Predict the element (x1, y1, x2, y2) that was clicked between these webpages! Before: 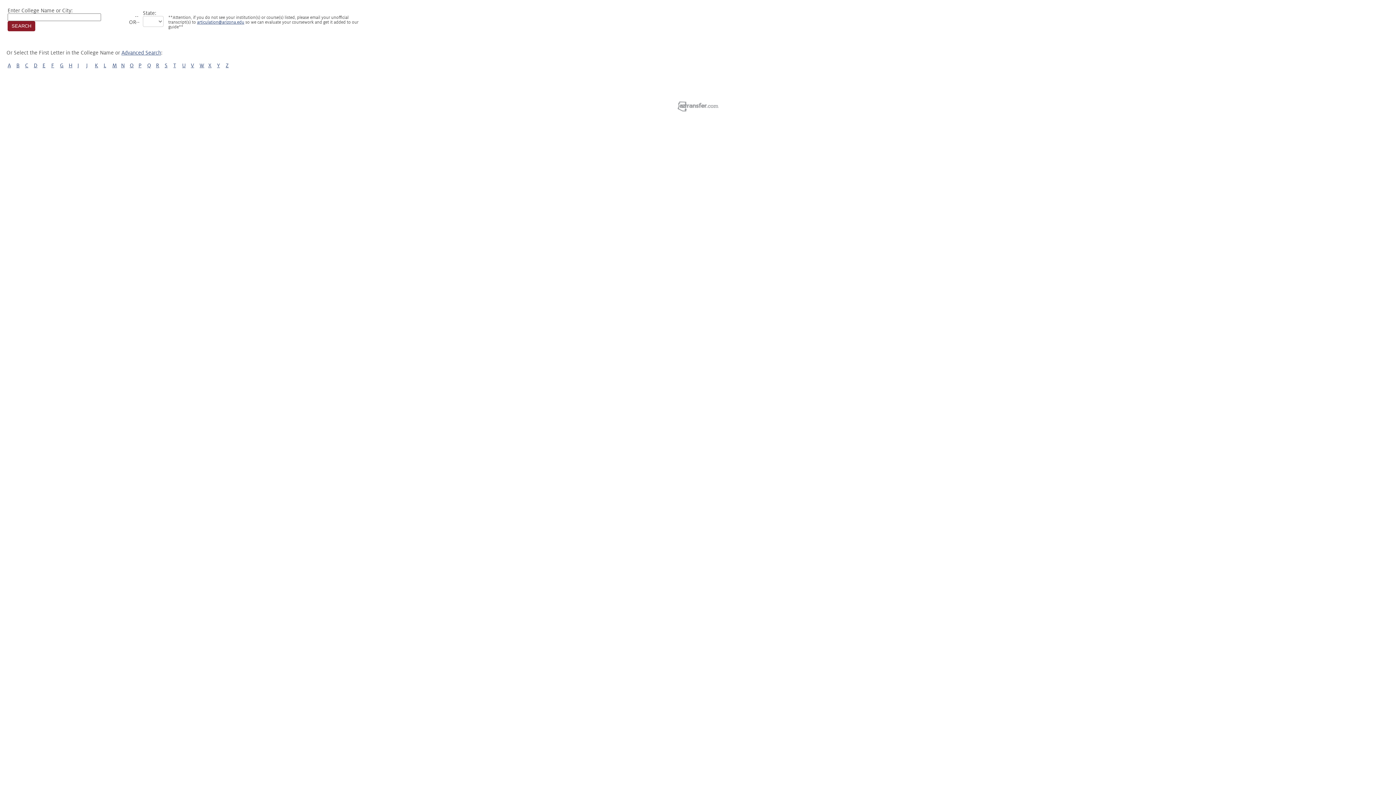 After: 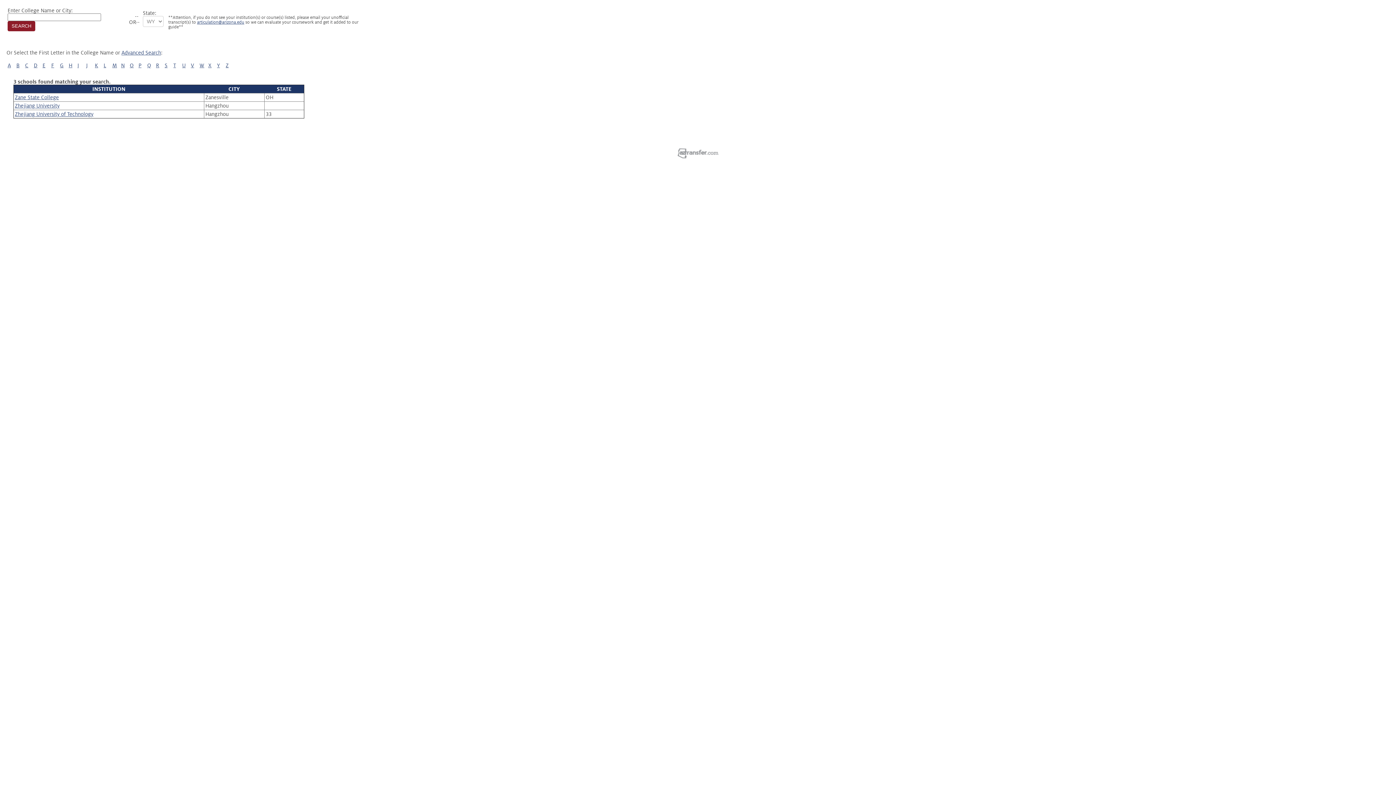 Action: label: Z bbox: (225, 62, 228, 68)